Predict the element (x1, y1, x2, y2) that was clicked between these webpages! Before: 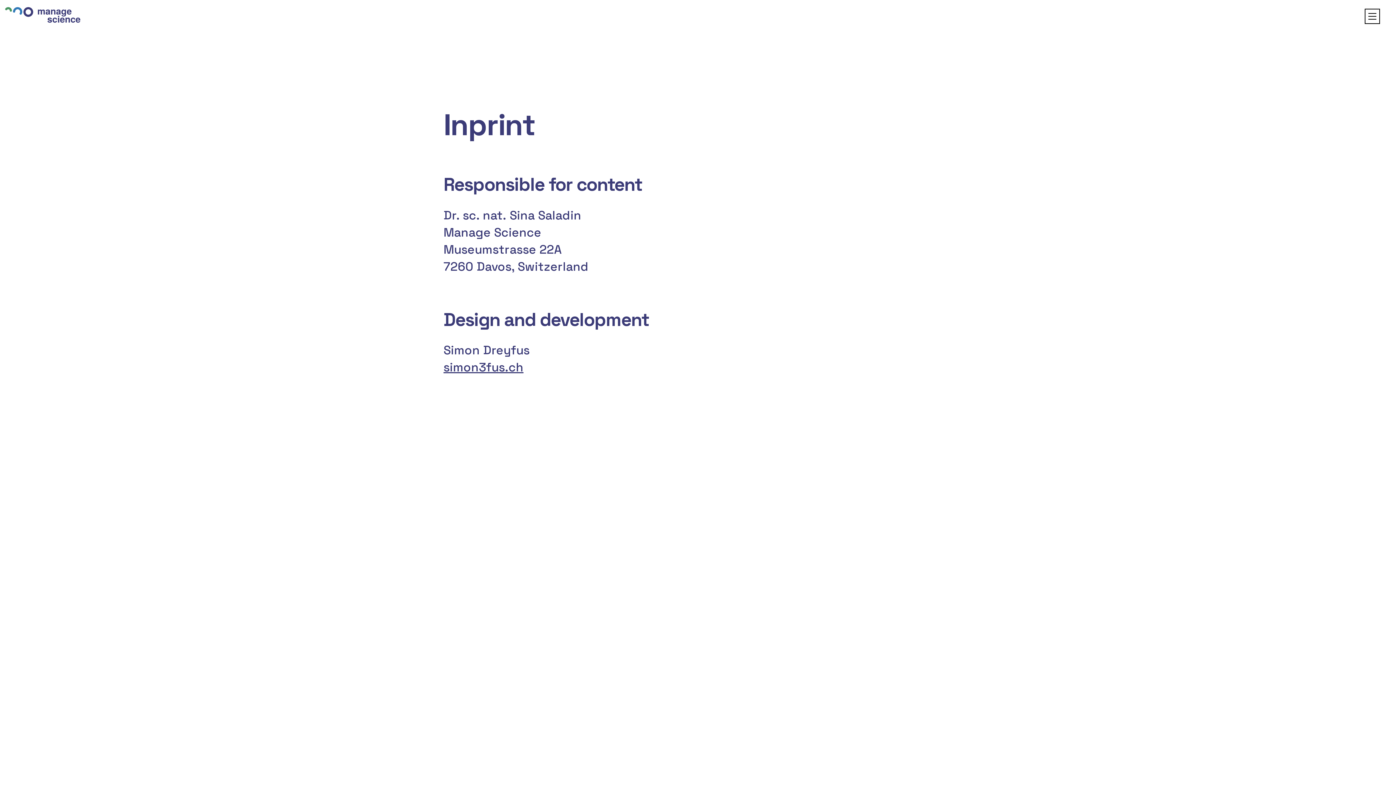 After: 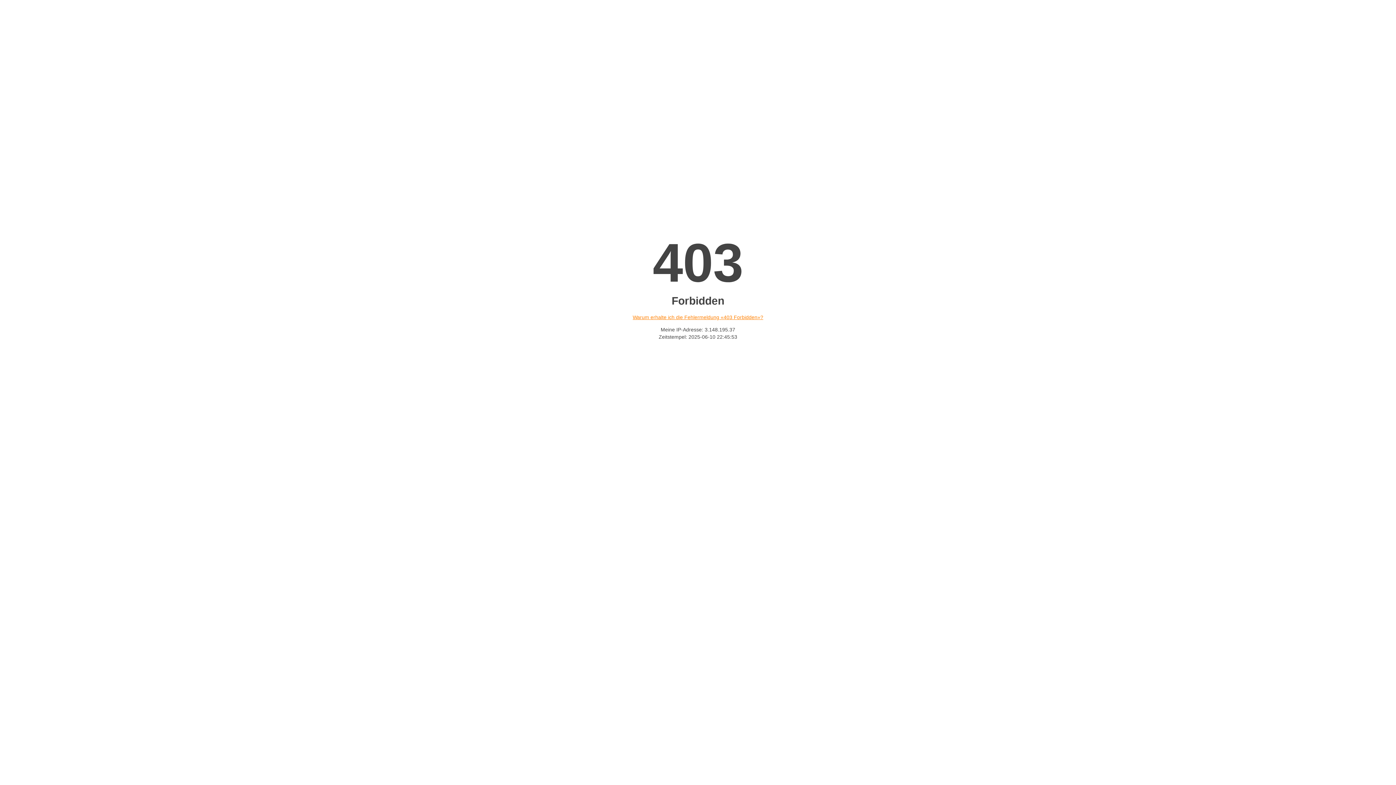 Action: bbox: (443, 359, 523, 375) label: simon3fus.ch